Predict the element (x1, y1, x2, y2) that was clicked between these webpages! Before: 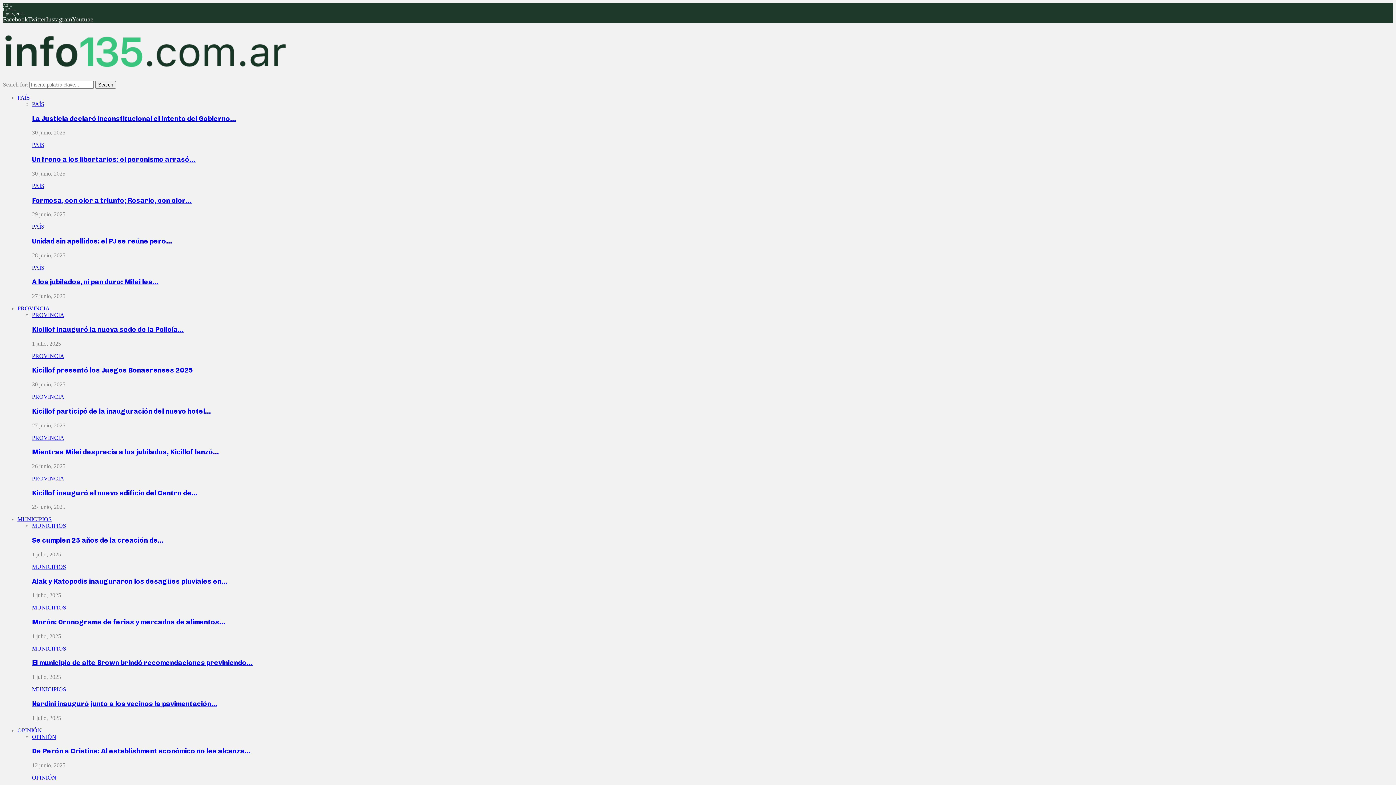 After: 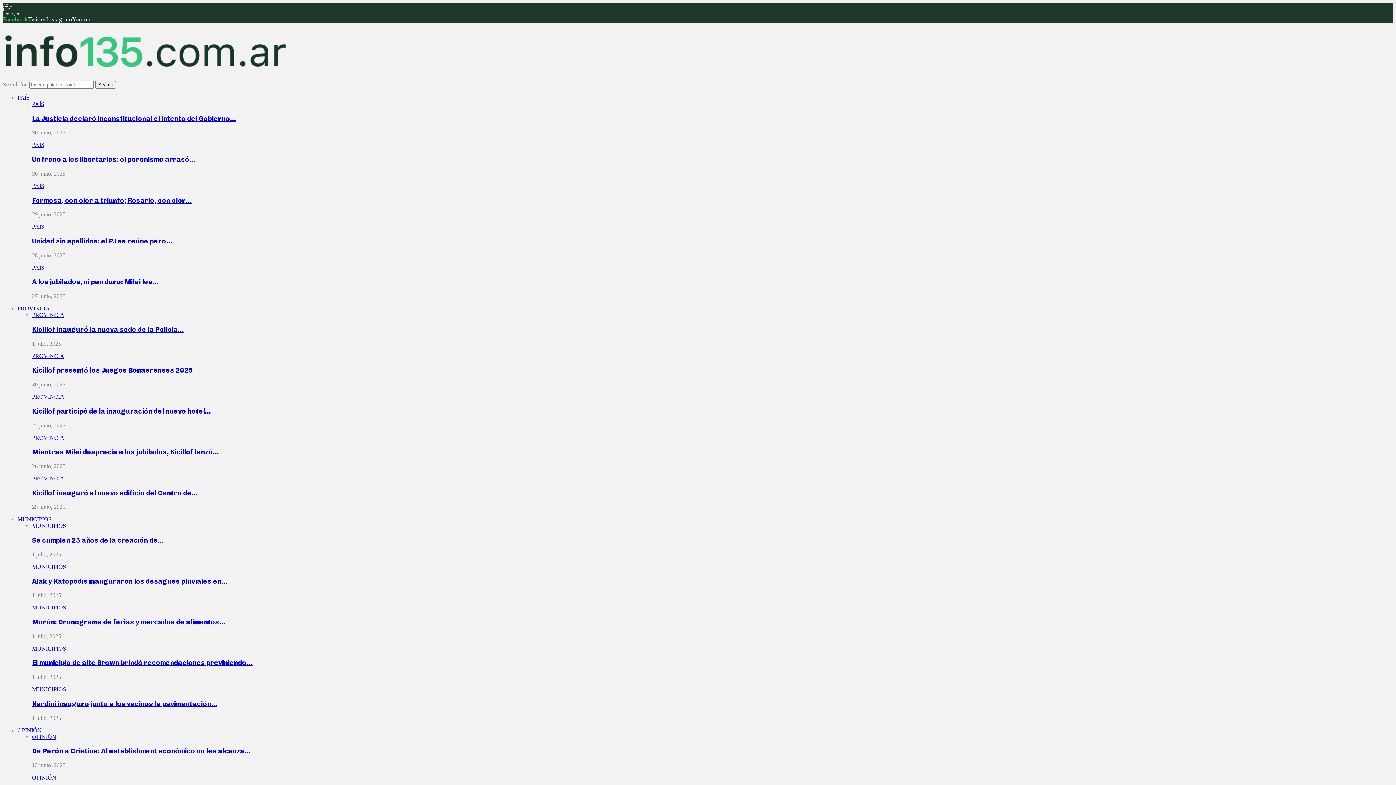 Action: bbox: (2, 16, 28, 22) label: Facebook